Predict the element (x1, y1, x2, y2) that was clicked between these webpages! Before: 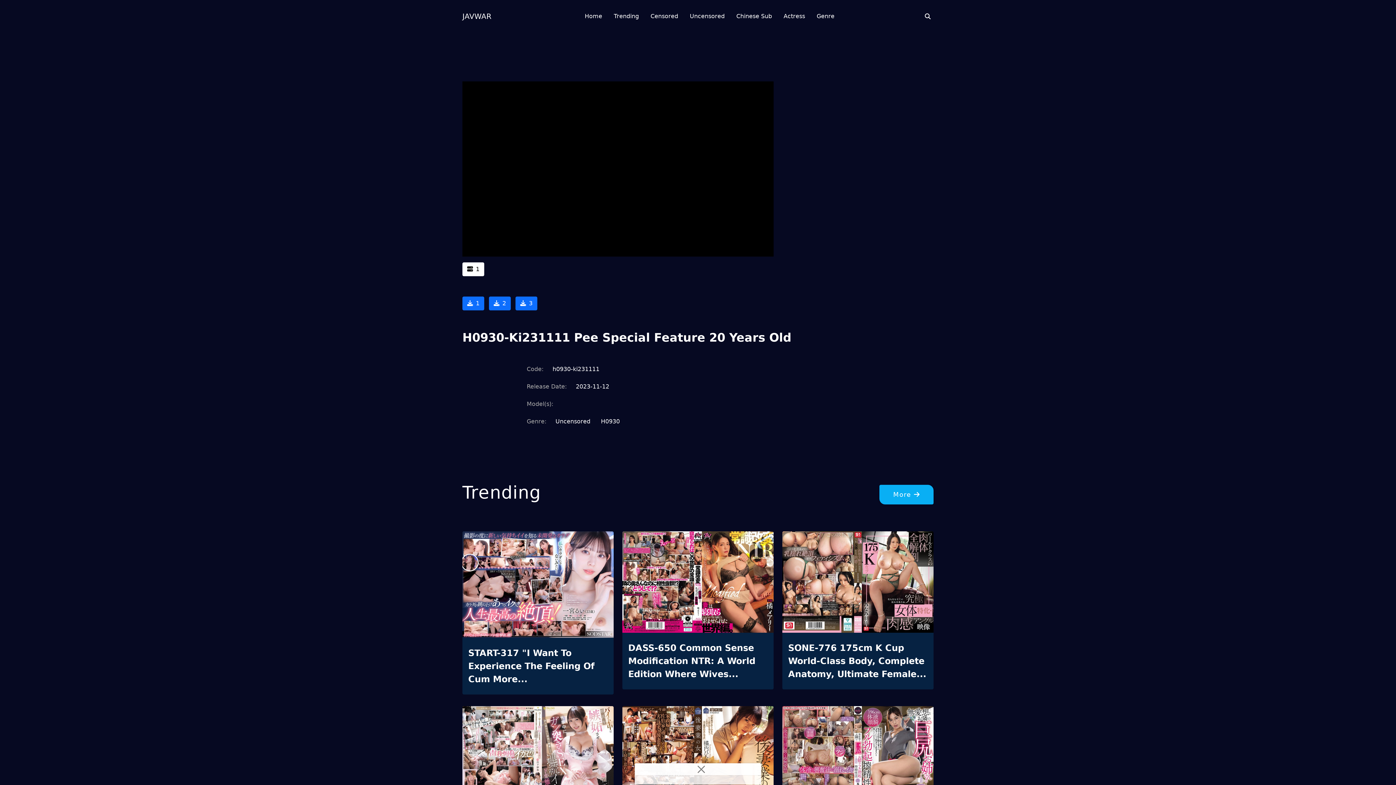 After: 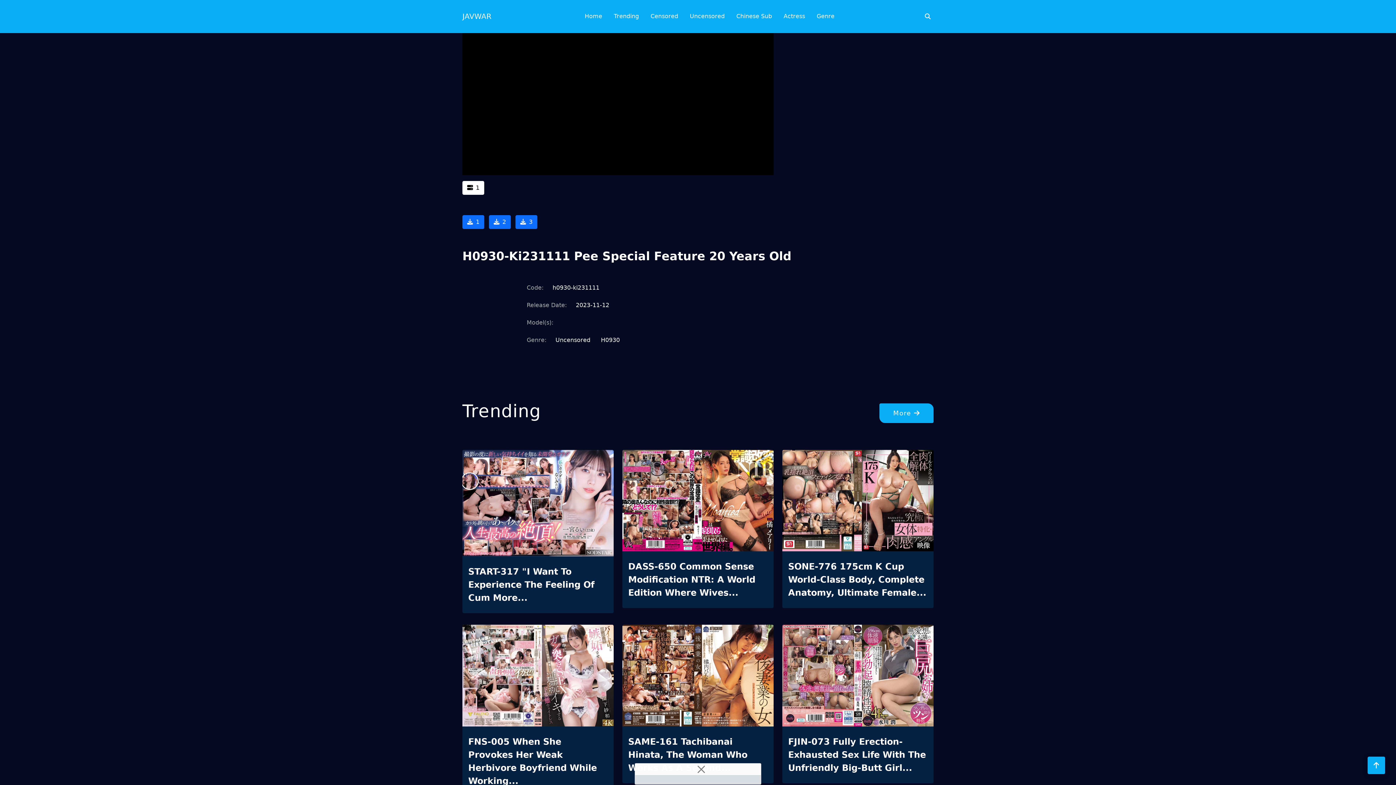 Action: label: 1 bbox: (462, 262, 484, 276)